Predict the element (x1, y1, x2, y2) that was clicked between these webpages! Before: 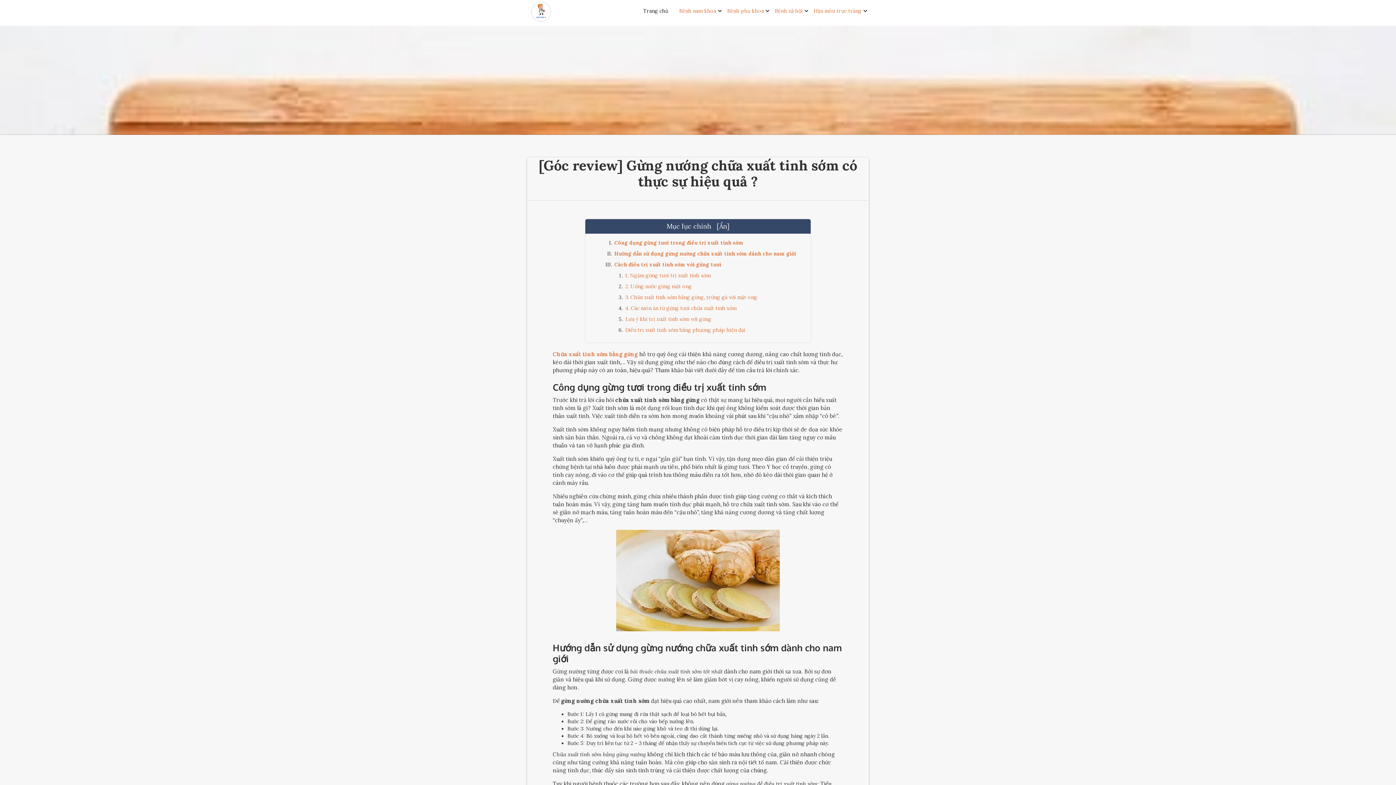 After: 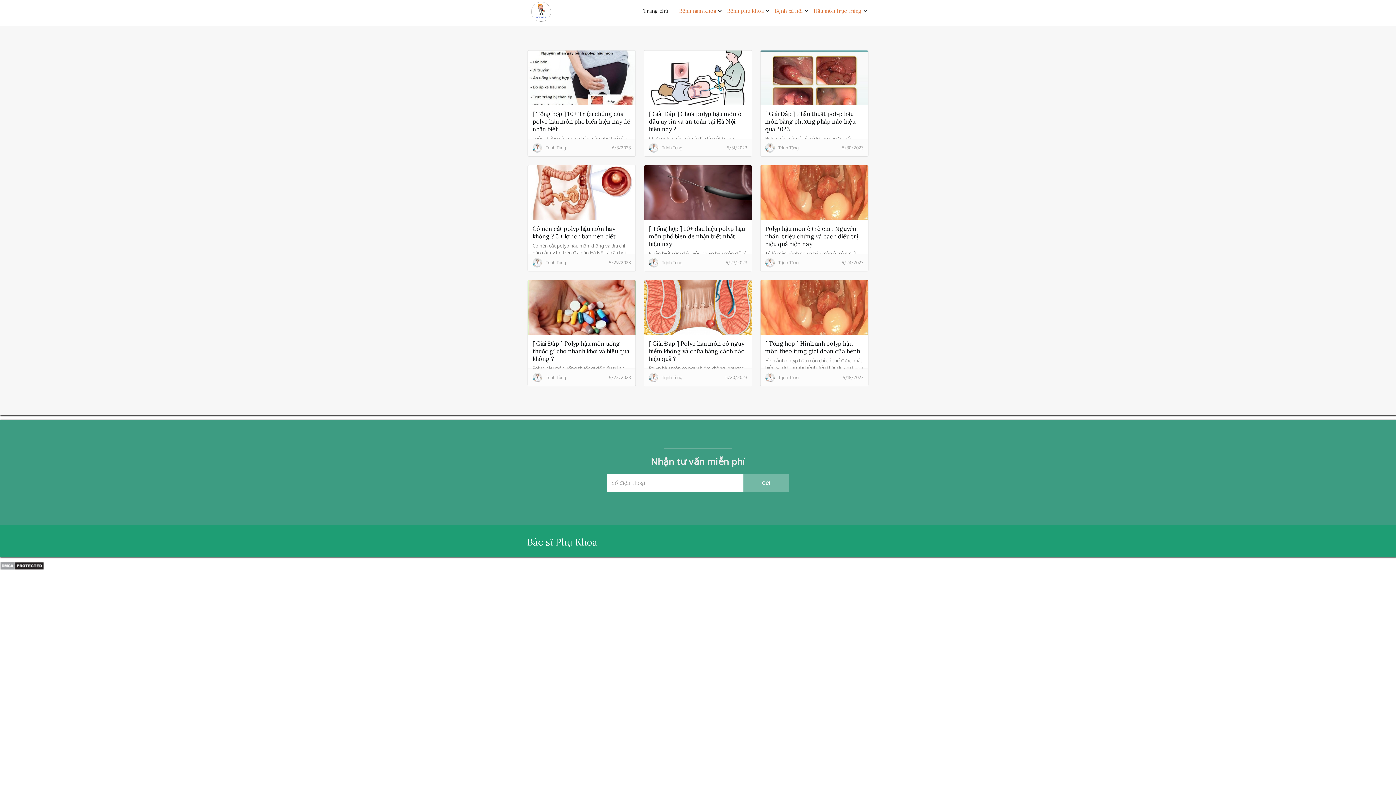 Action: bbox: (813, 7, 861, 14) label: Hậu môn trực tràng